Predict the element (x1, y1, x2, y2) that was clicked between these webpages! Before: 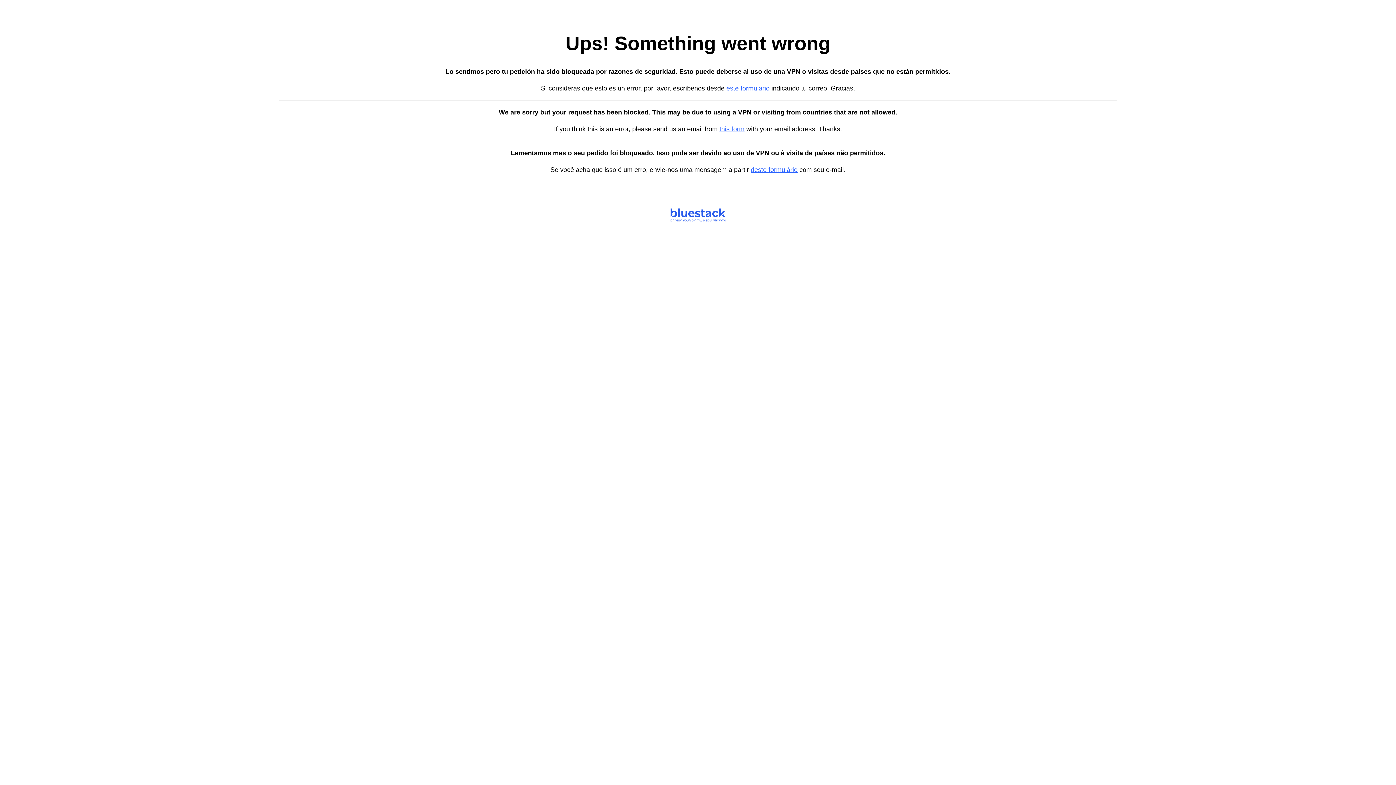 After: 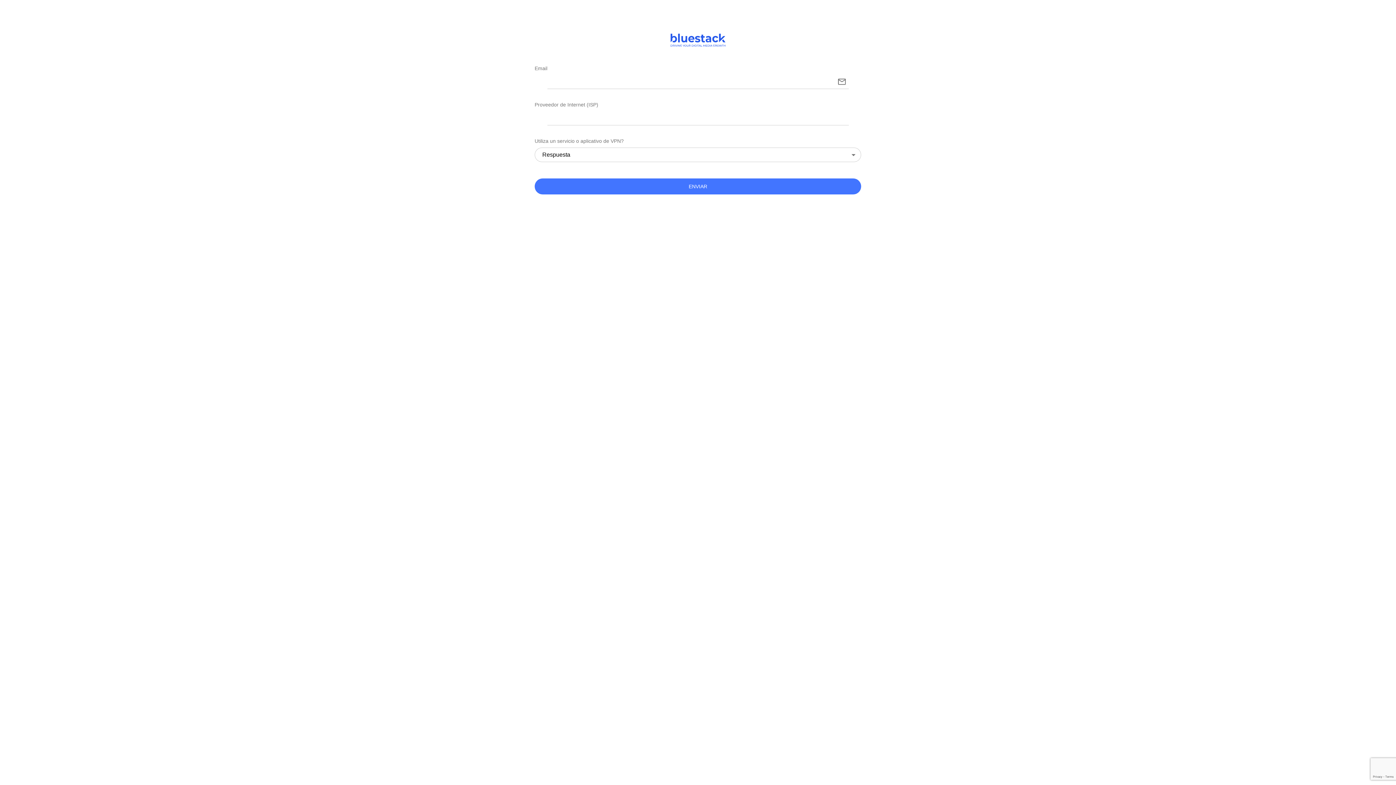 Action: bbox: (726, 84, 769, 92) label: este formulario